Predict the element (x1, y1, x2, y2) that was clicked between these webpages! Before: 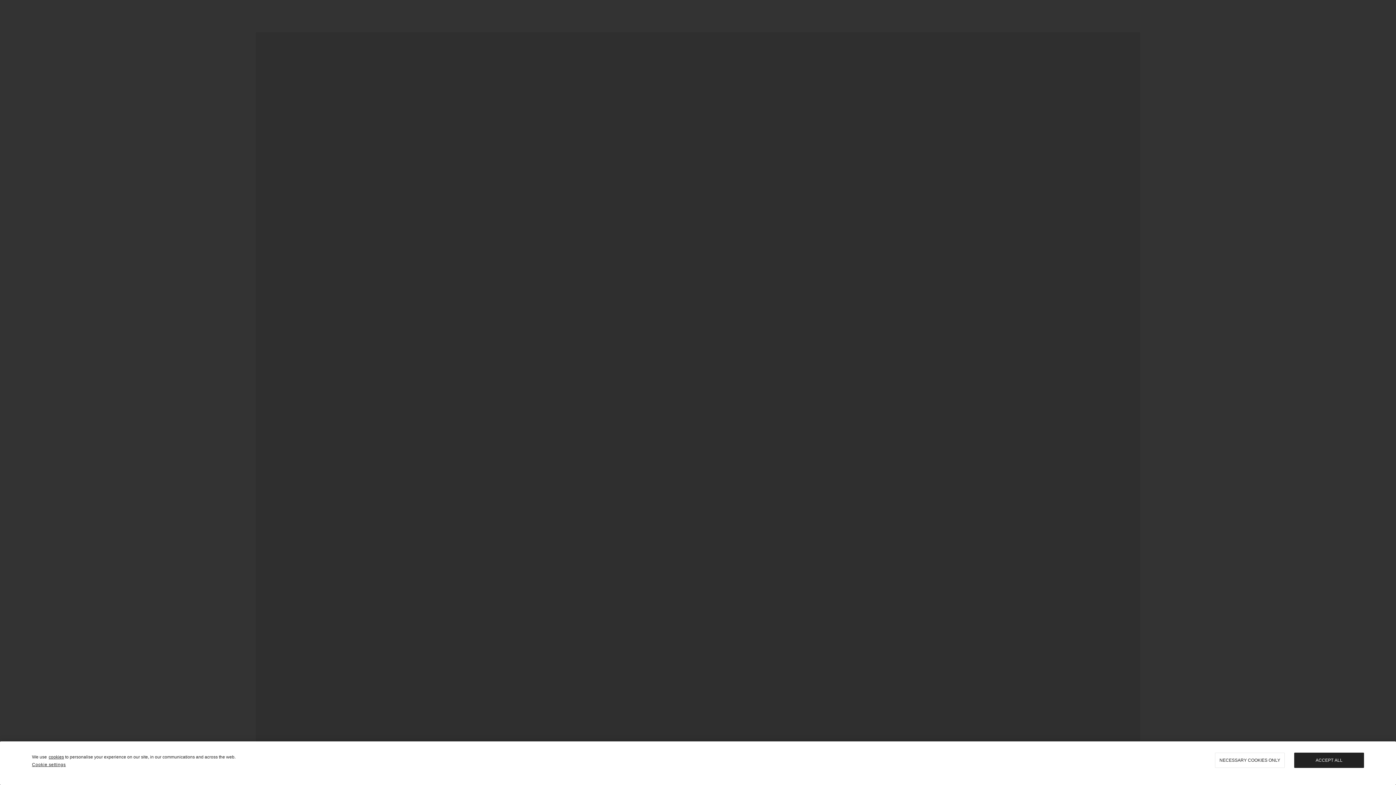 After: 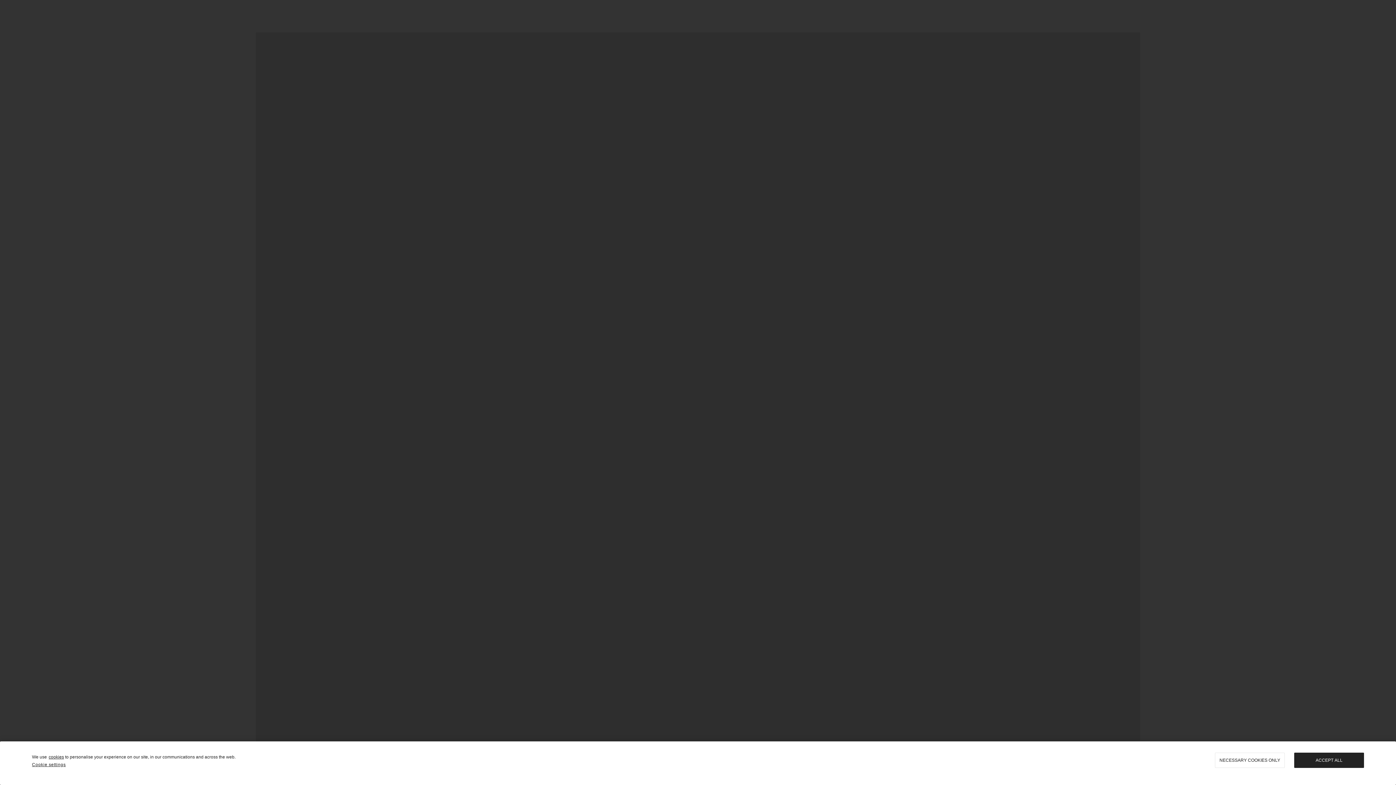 Action: bbox: (48, 754, 64, 760) label: cookies